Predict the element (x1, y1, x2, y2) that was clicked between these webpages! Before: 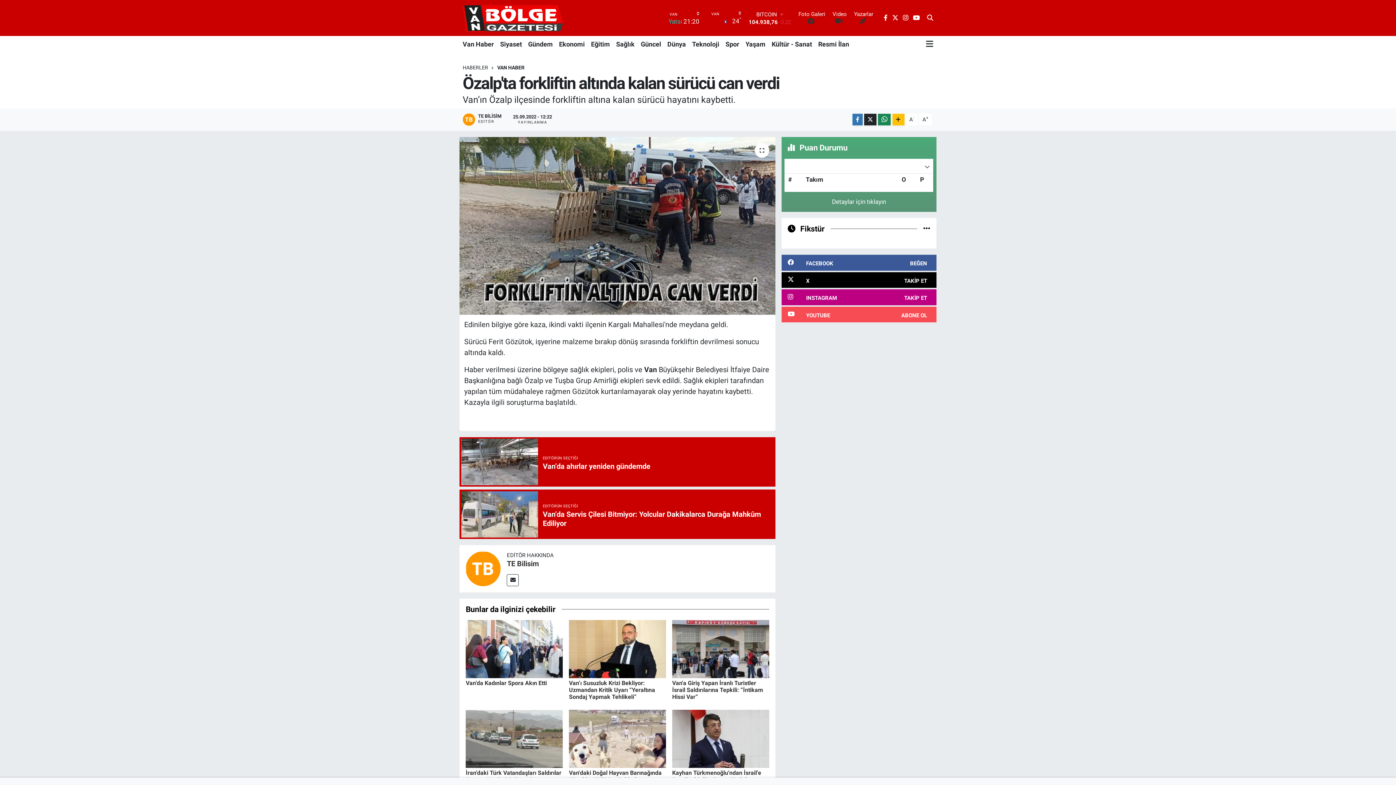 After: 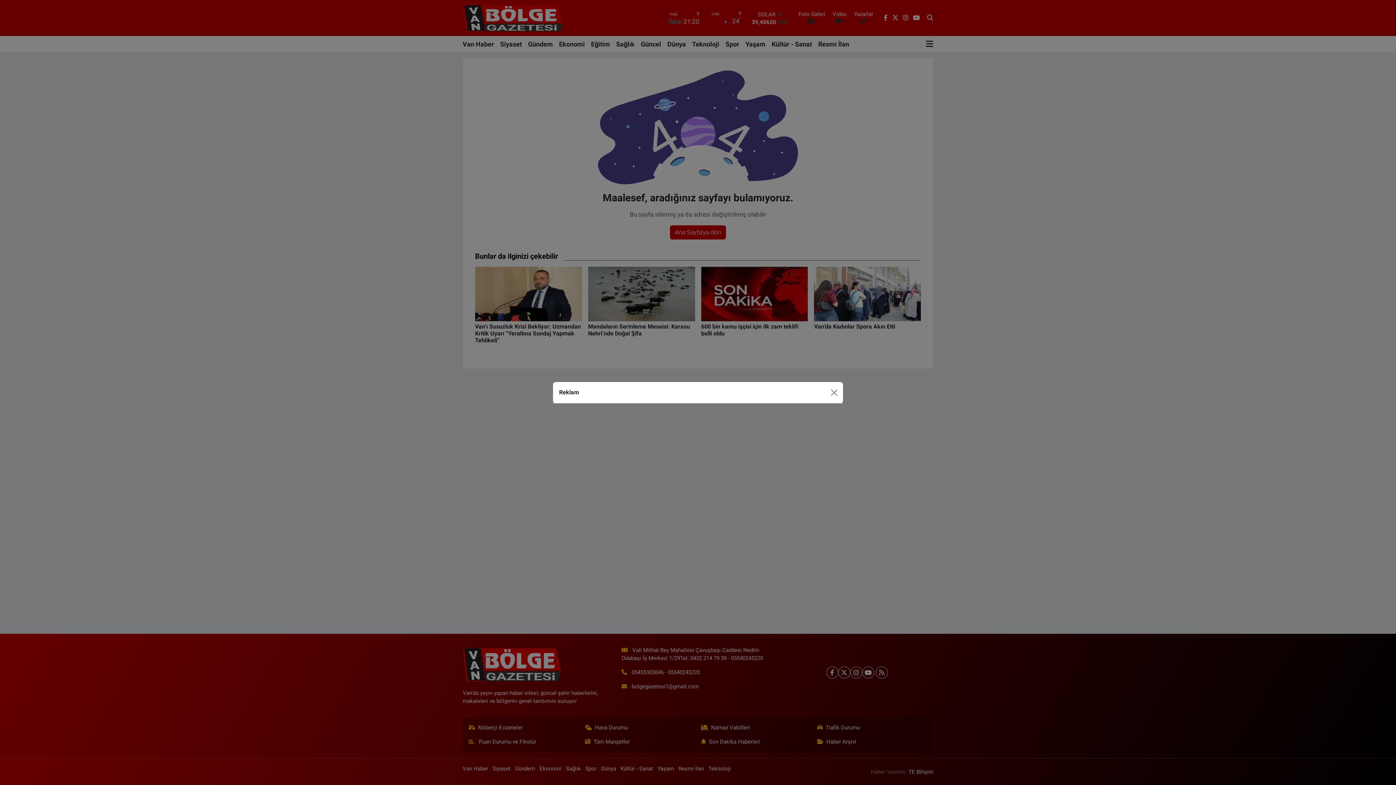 Action: bbox: (923, 225, 930, 232)